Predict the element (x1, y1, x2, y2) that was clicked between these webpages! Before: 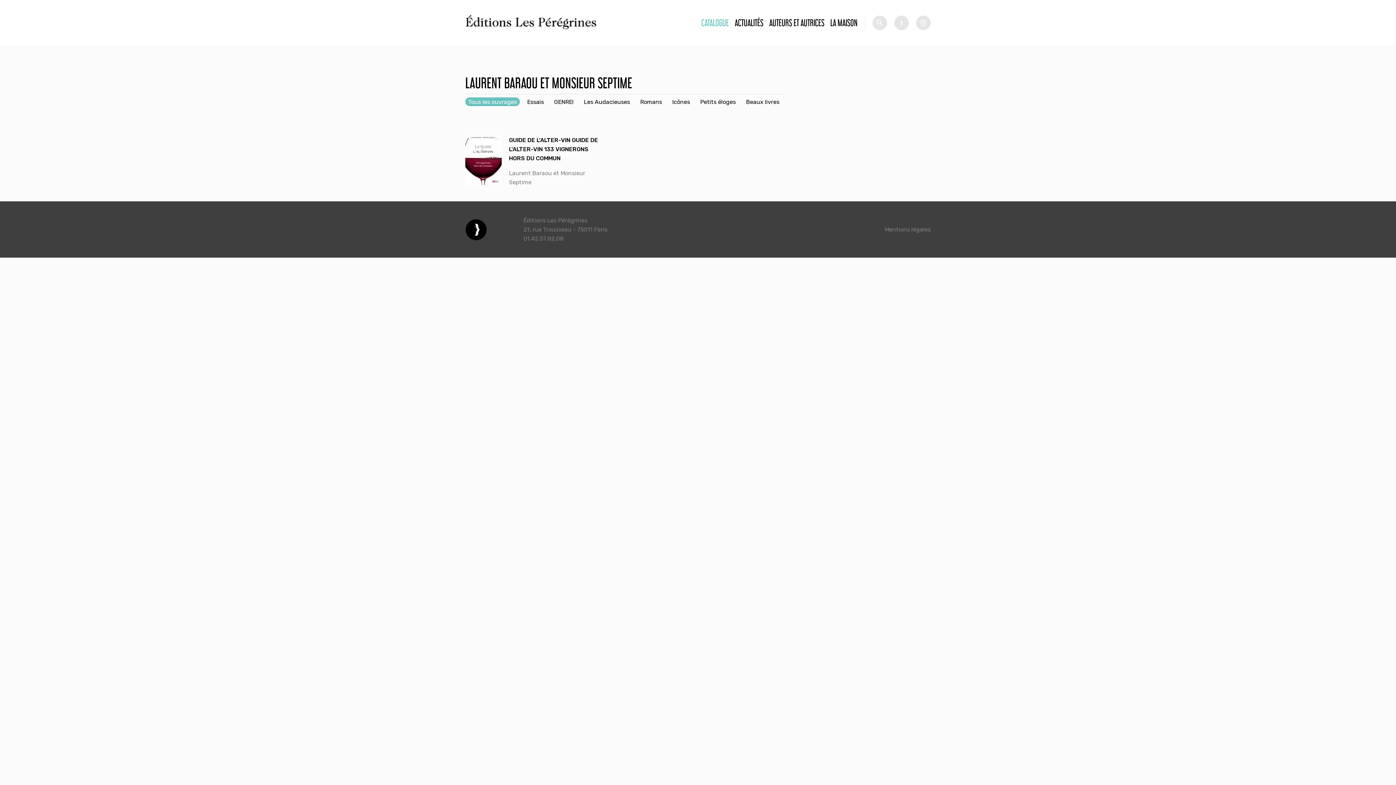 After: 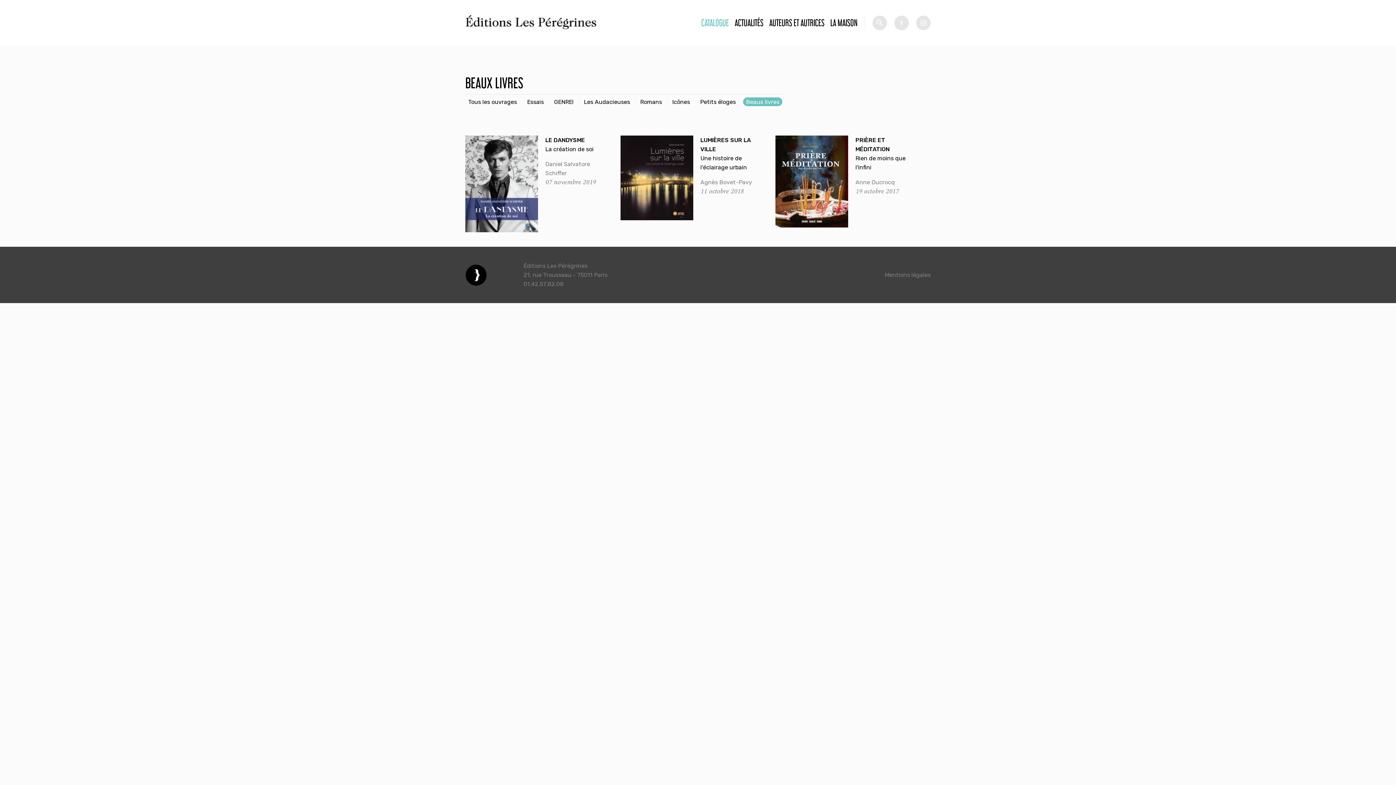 Action: bbox: (743, 97, 782, 106) label: Beaux livres